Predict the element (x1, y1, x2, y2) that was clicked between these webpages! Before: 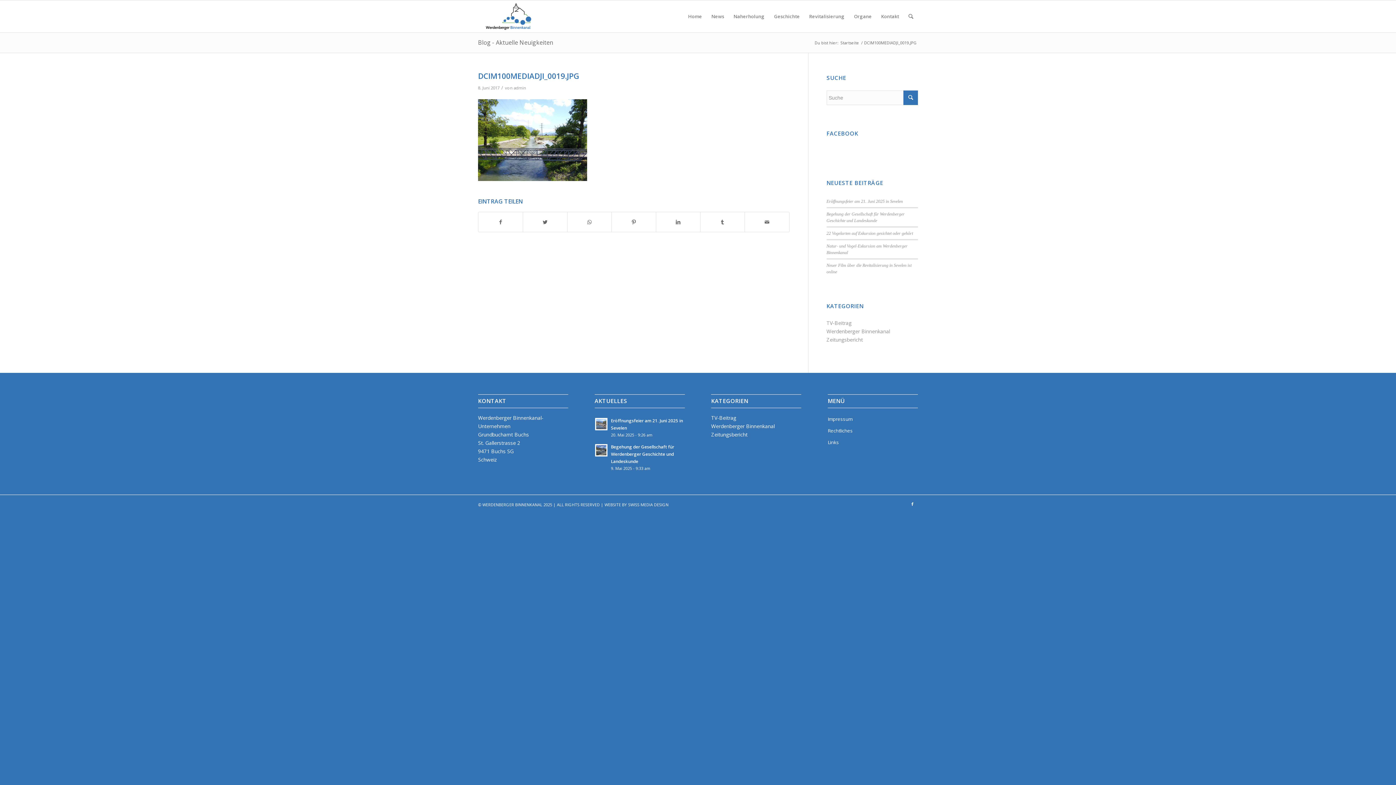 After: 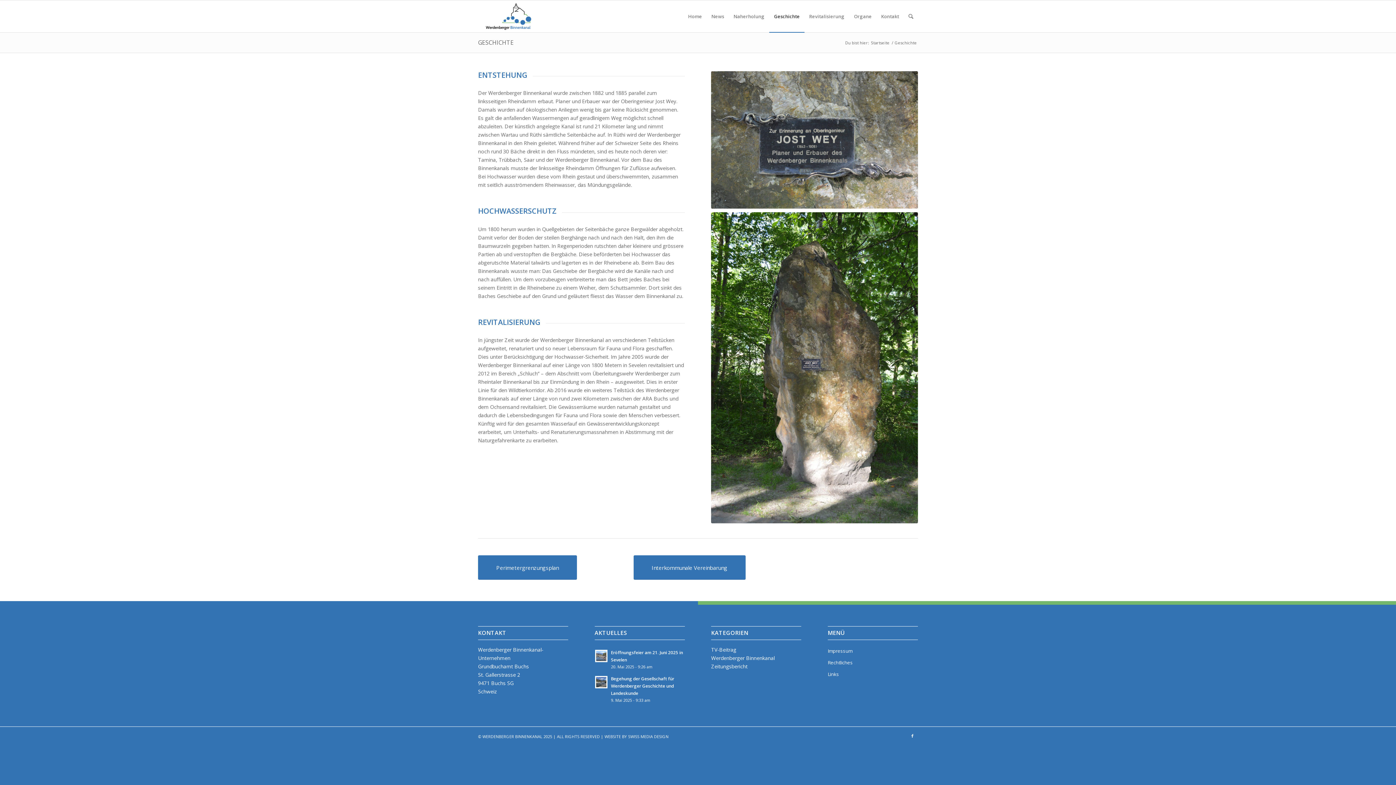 Action: label: Geschichte bbox: (769, 0, 804, 32)